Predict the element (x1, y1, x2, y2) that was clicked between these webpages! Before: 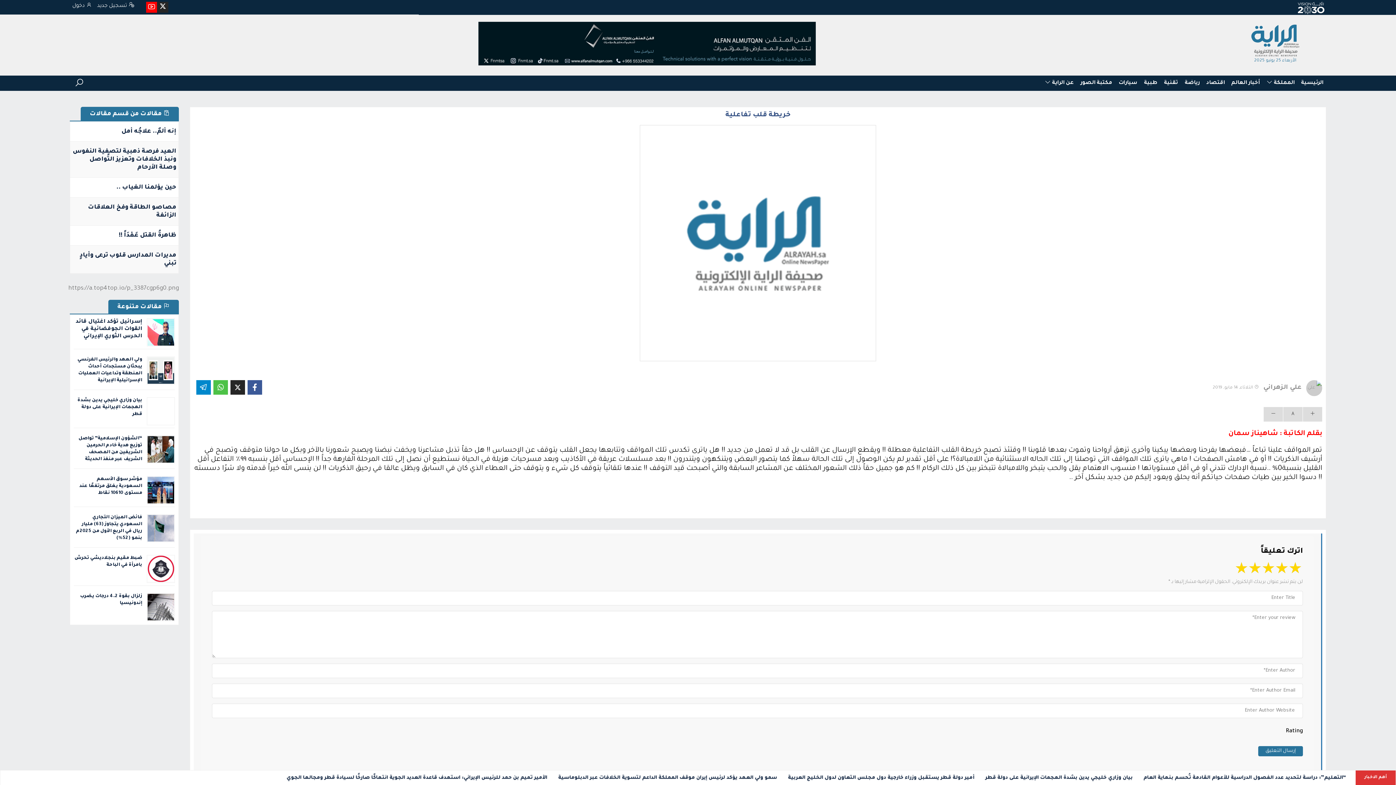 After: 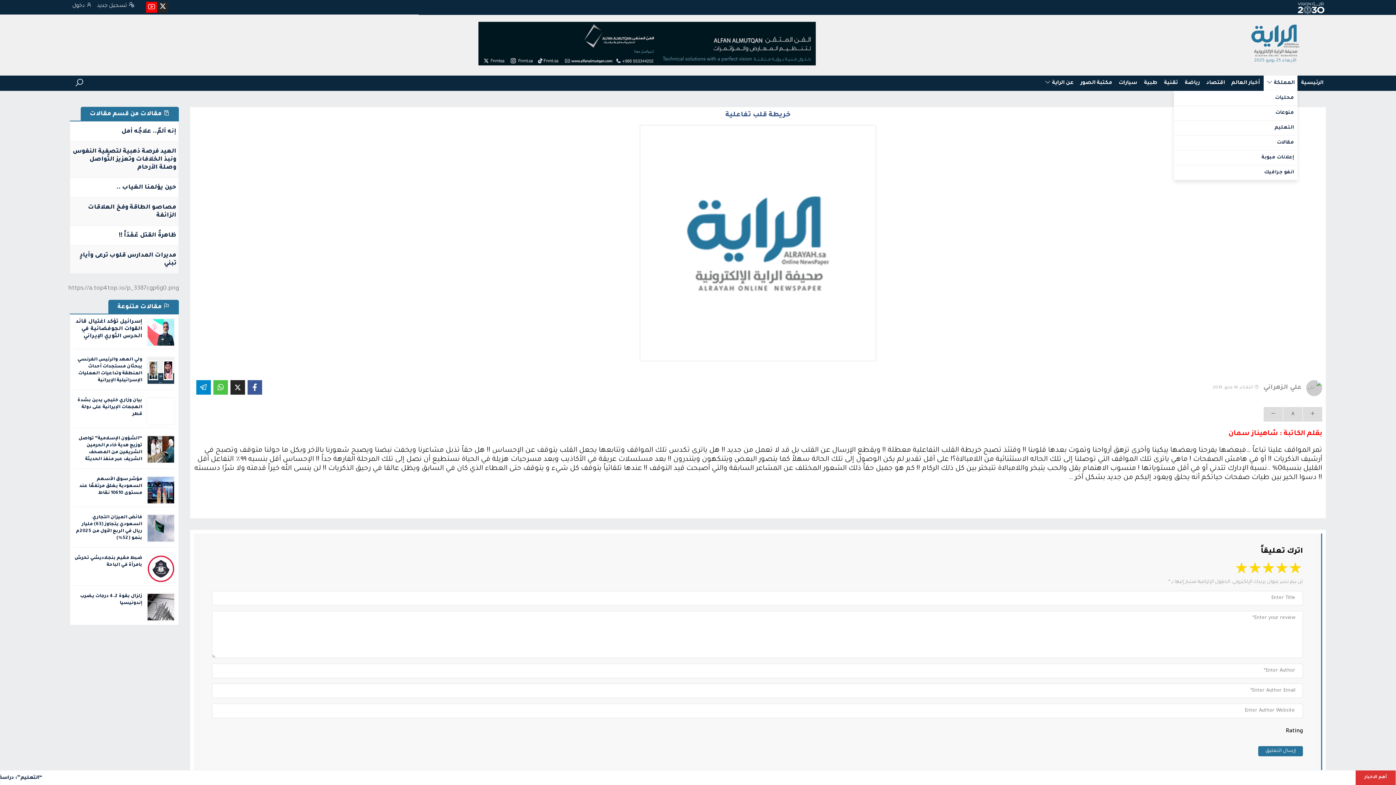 Action: bbox: (1264, 75, 1297, 90) label: المملكة 